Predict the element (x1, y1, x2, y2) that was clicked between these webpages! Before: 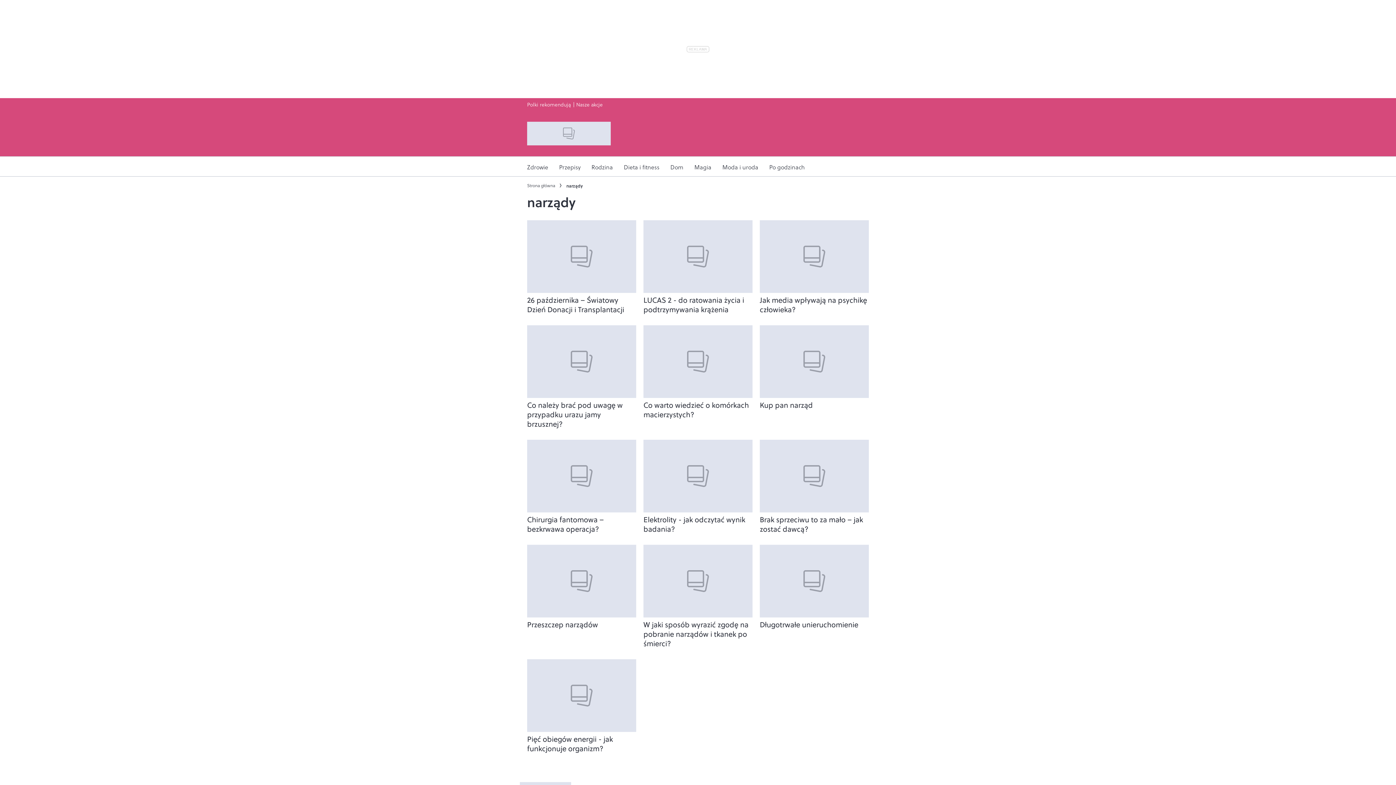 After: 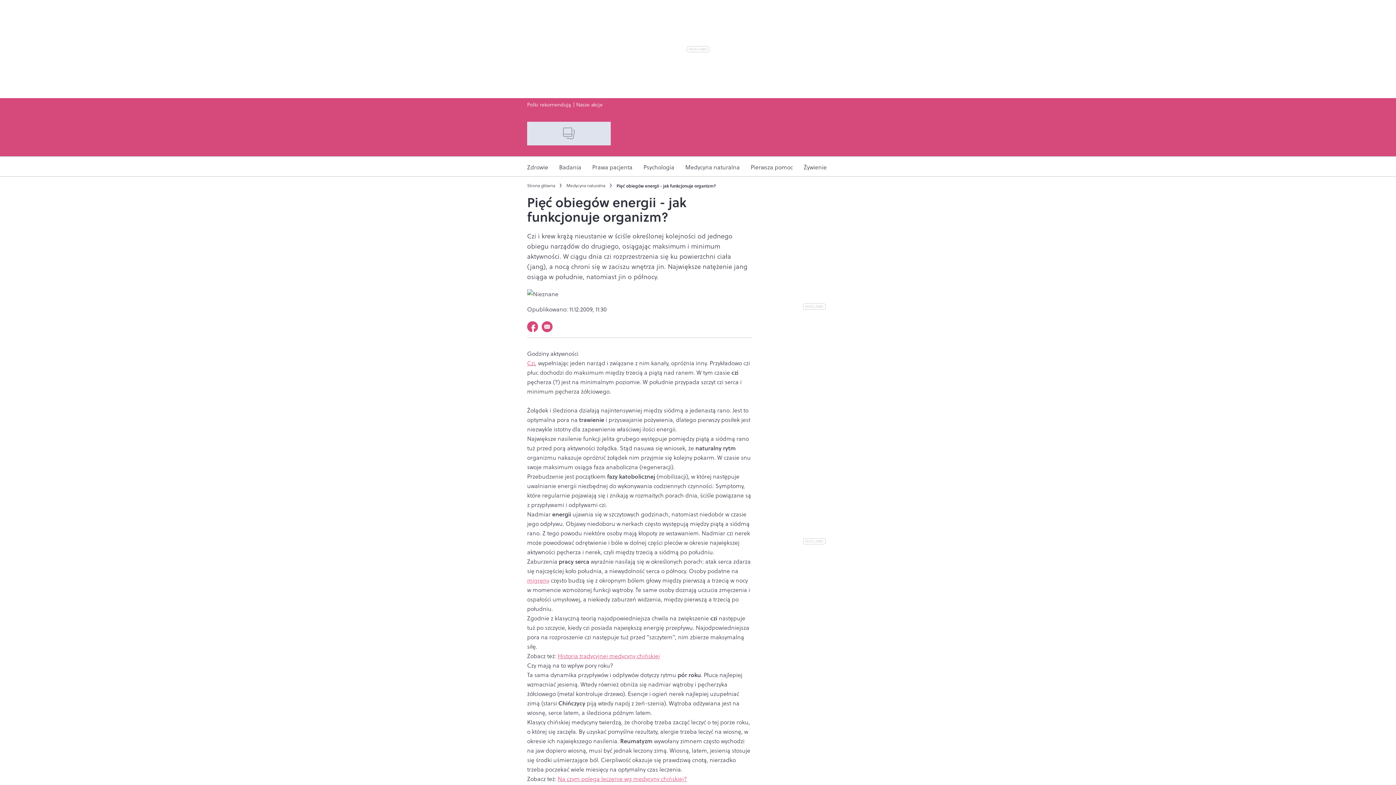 Action: bbox: (527, 659, 636, 732) label: Zobacz Pięć obiegów energii - jak funkcjonuje organizm?